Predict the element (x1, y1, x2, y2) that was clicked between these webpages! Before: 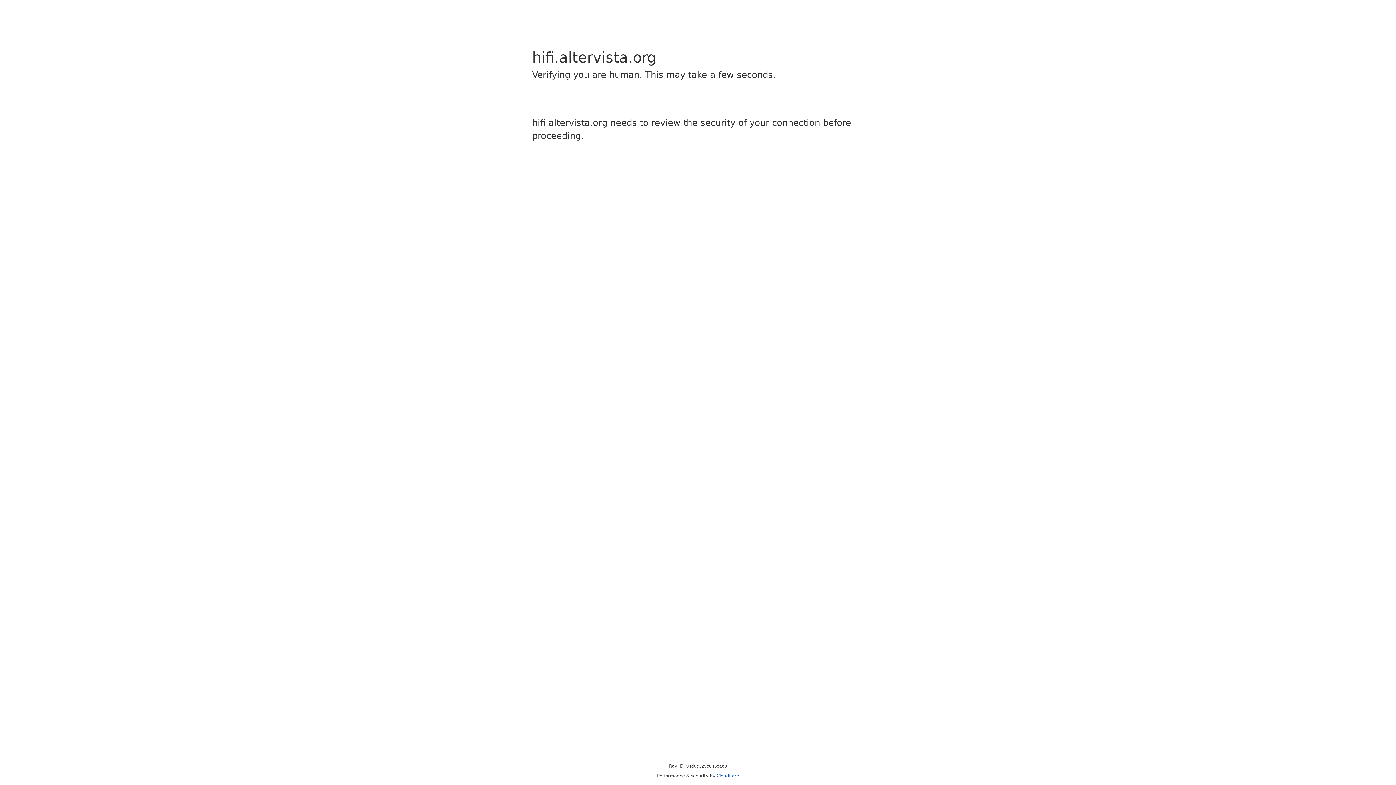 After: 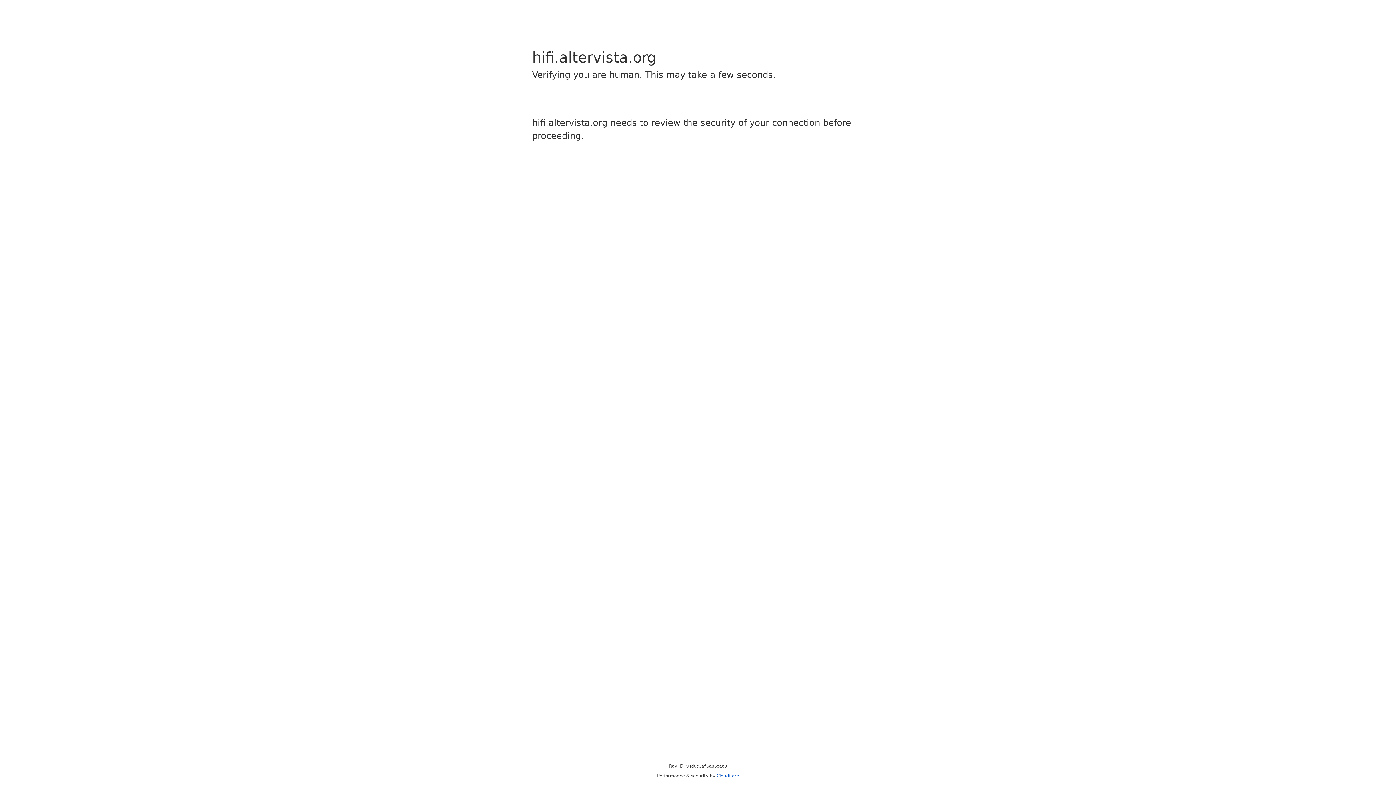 Action: label: Cloudflare bbox: (716, 773, 739, 778)